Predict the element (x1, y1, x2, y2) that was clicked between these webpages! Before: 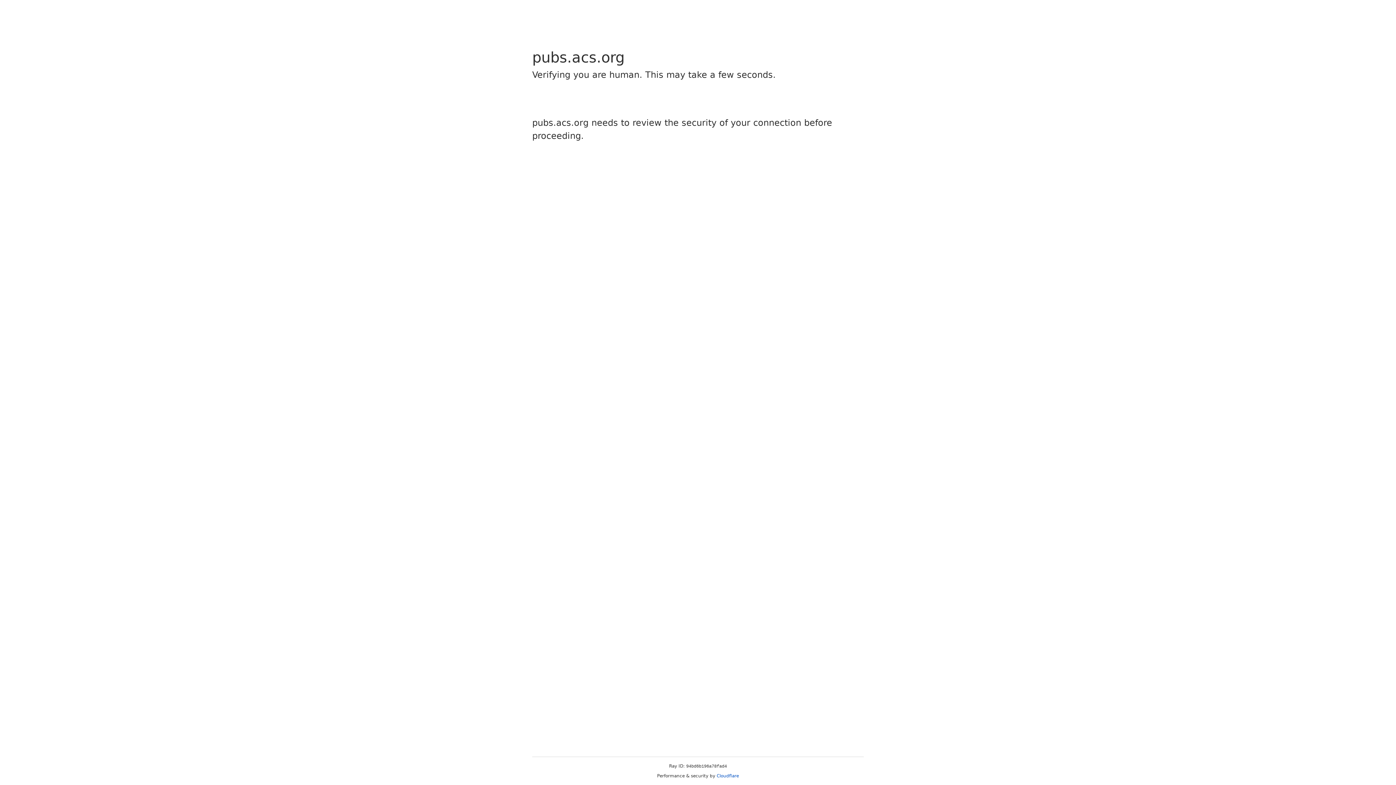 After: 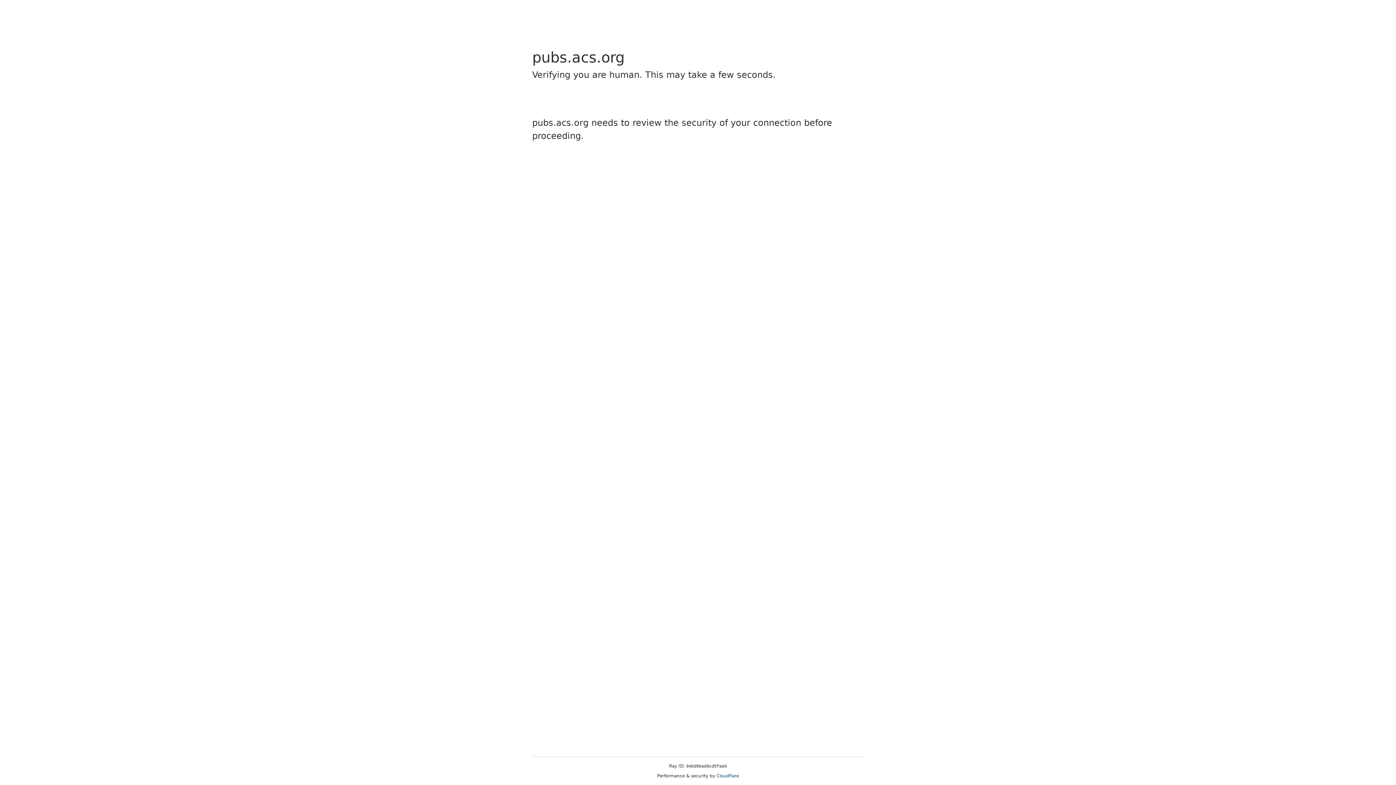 Action: label: Cloudflare bbox: (716, 773, 739, 778)